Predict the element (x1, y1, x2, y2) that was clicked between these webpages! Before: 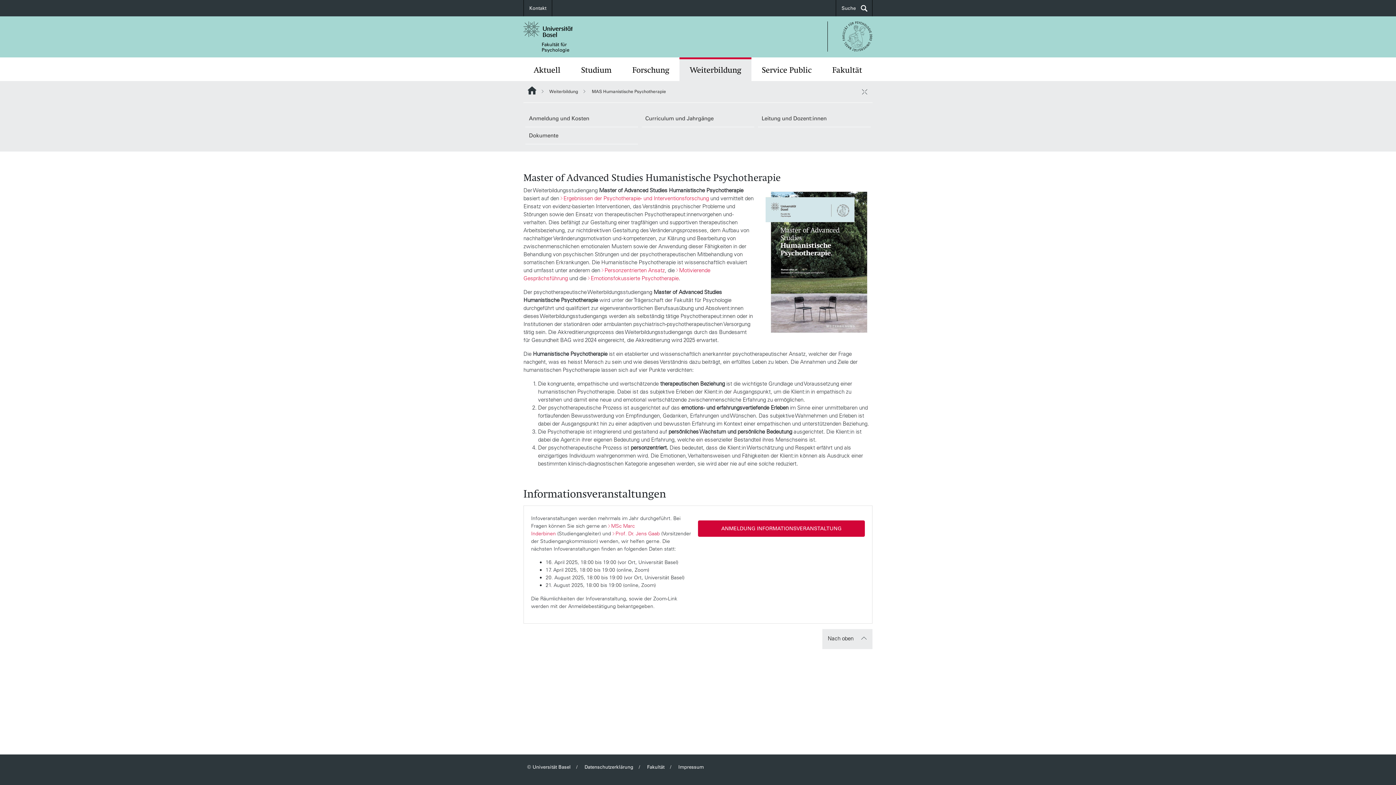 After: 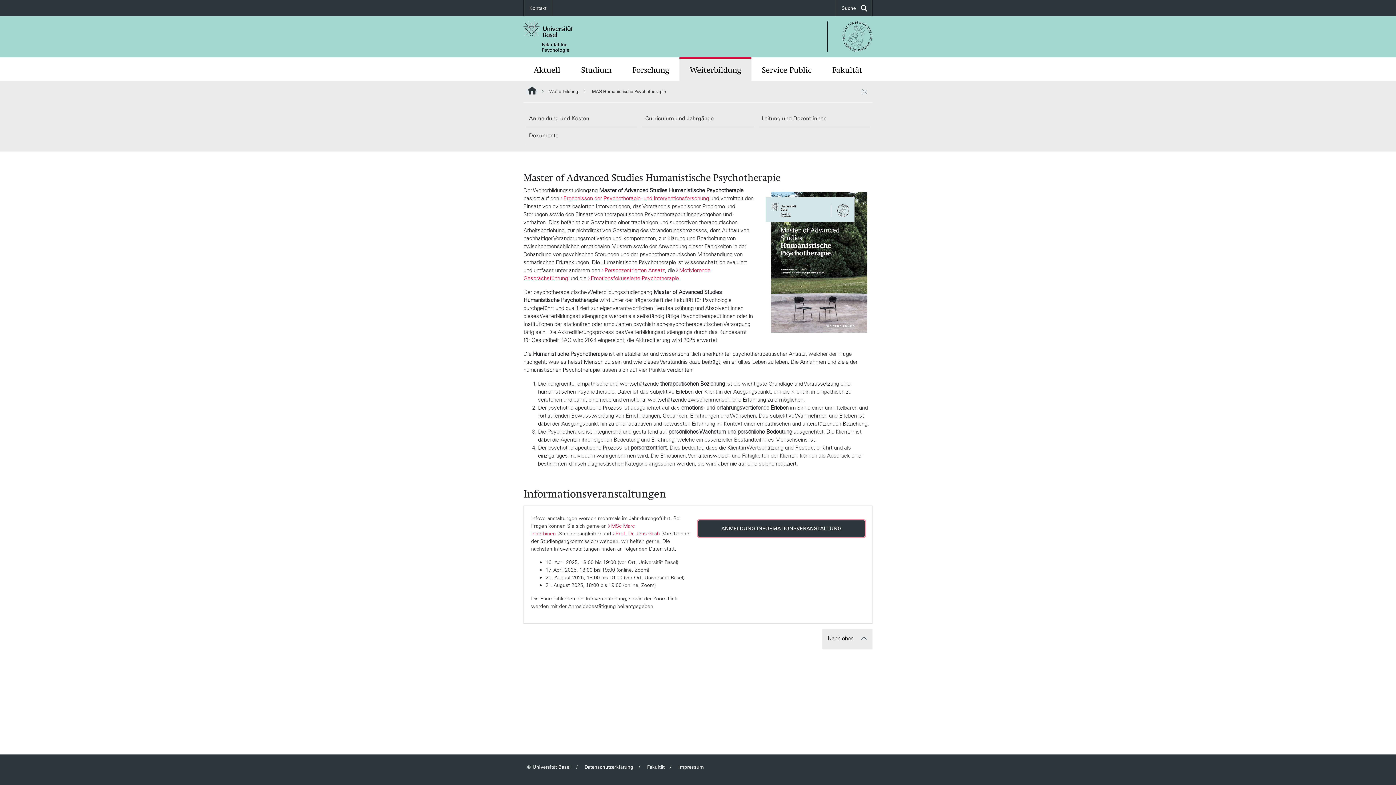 Action: bbox: (698, 520, 865, 537) label: ANMELDUNG INFORMATIONSVERANSTALTUNG